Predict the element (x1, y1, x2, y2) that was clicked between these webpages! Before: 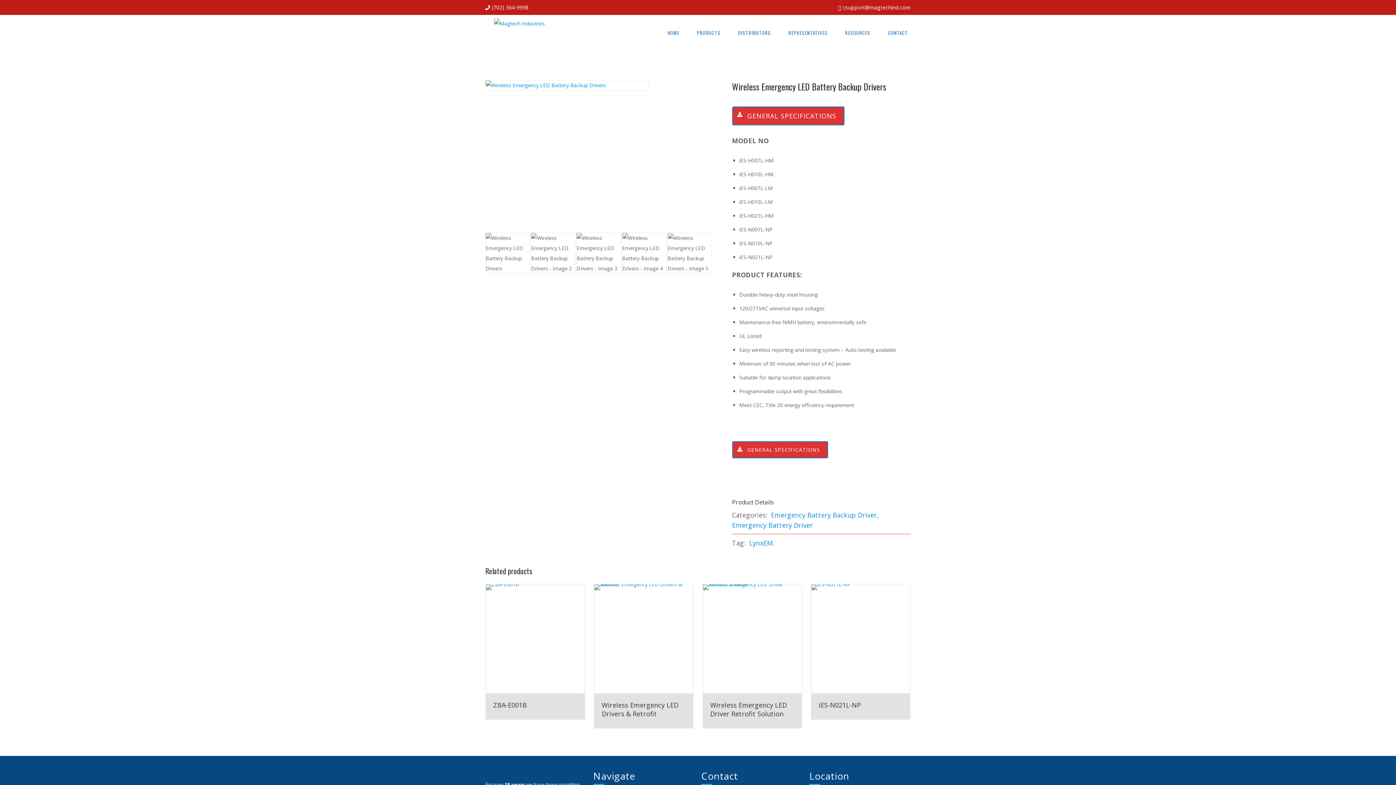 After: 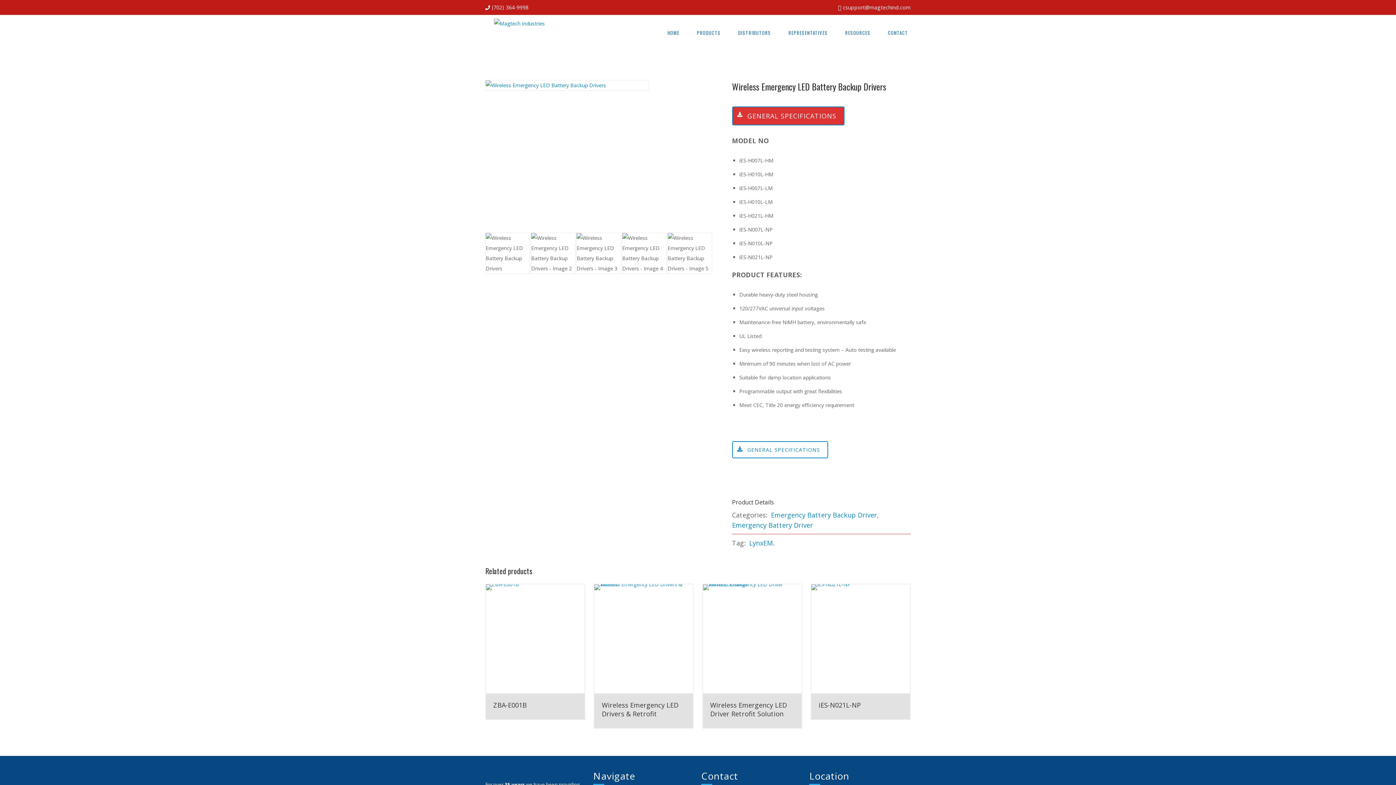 Action: bbox: (732, 441, 828, 458) label: GENERAL SPECIFICATIONS